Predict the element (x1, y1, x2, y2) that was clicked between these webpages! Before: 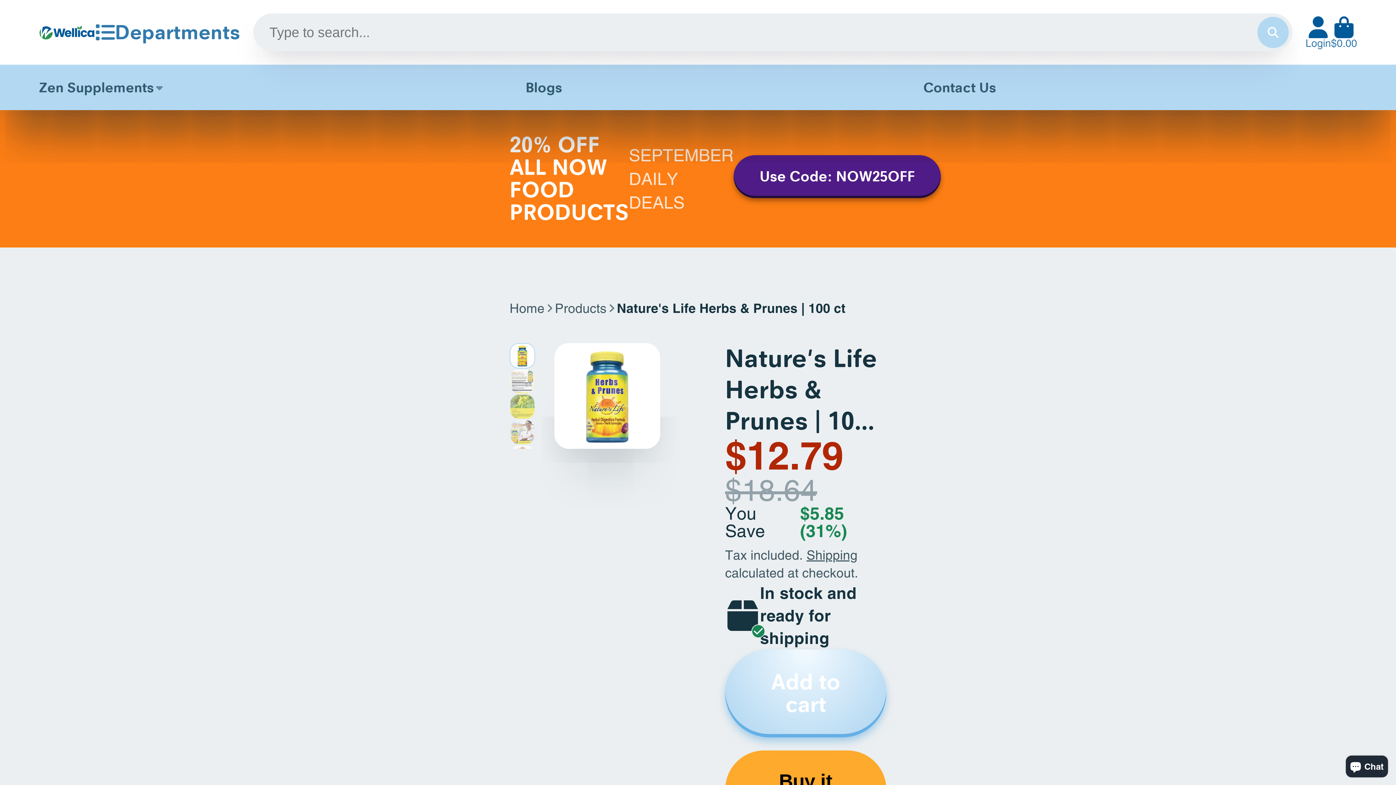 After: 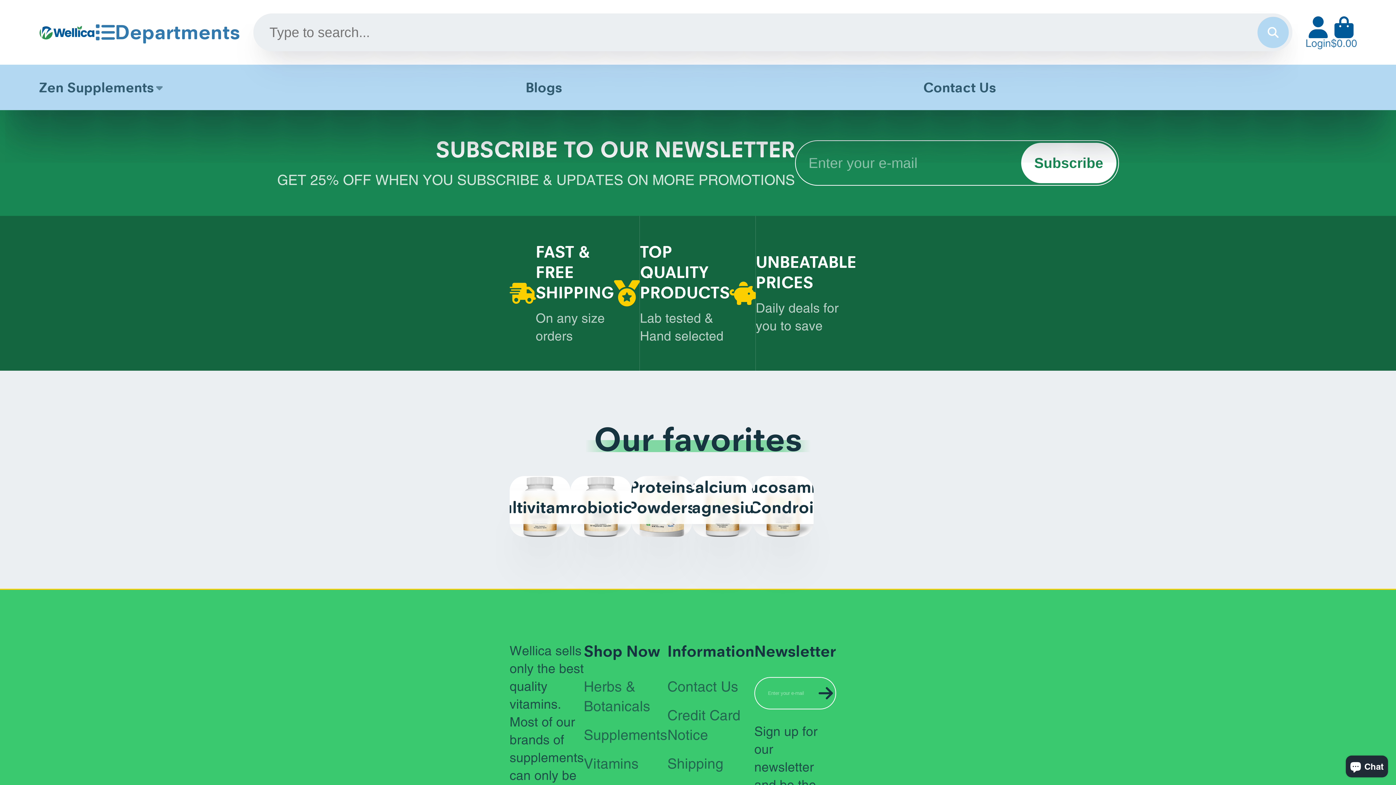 Action: label: Home bbox: (509, 299, 544, 317)